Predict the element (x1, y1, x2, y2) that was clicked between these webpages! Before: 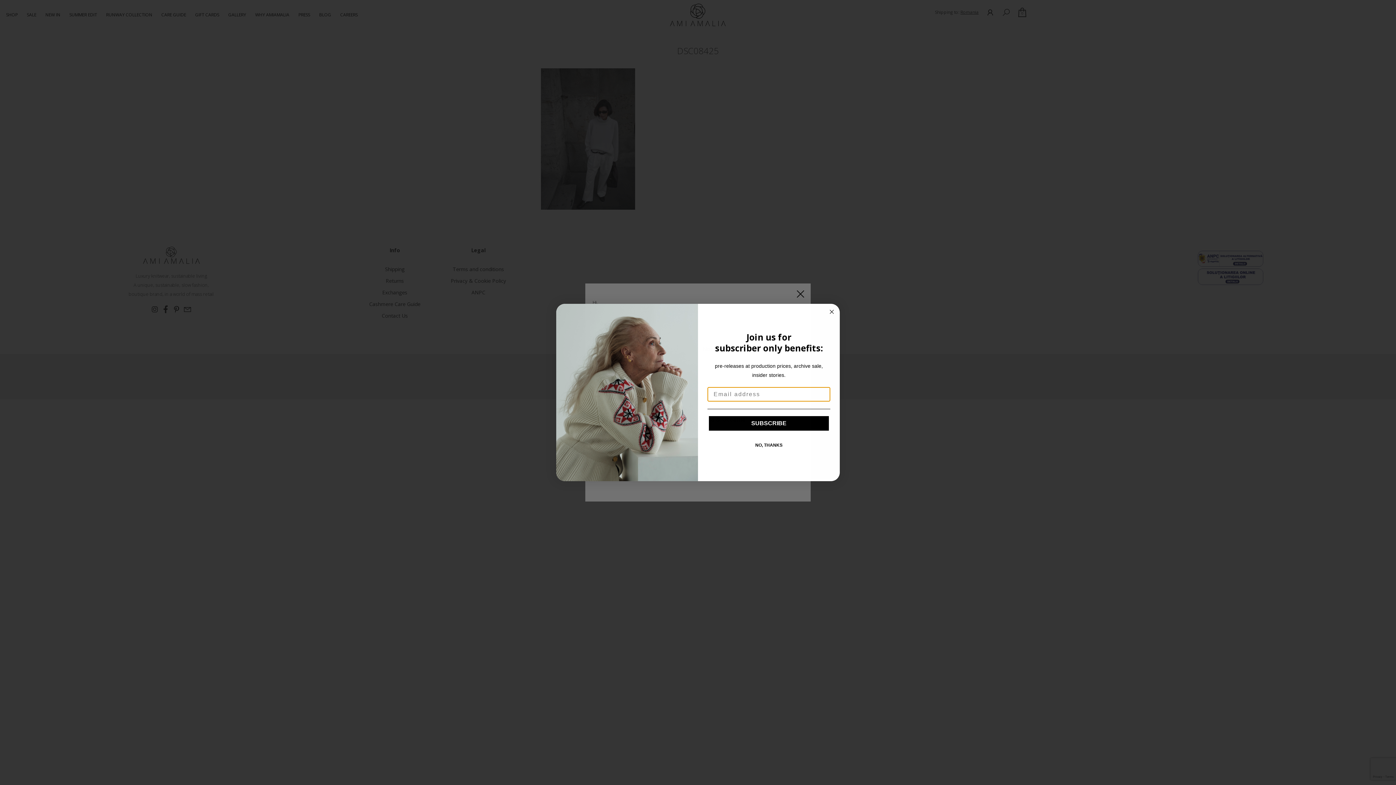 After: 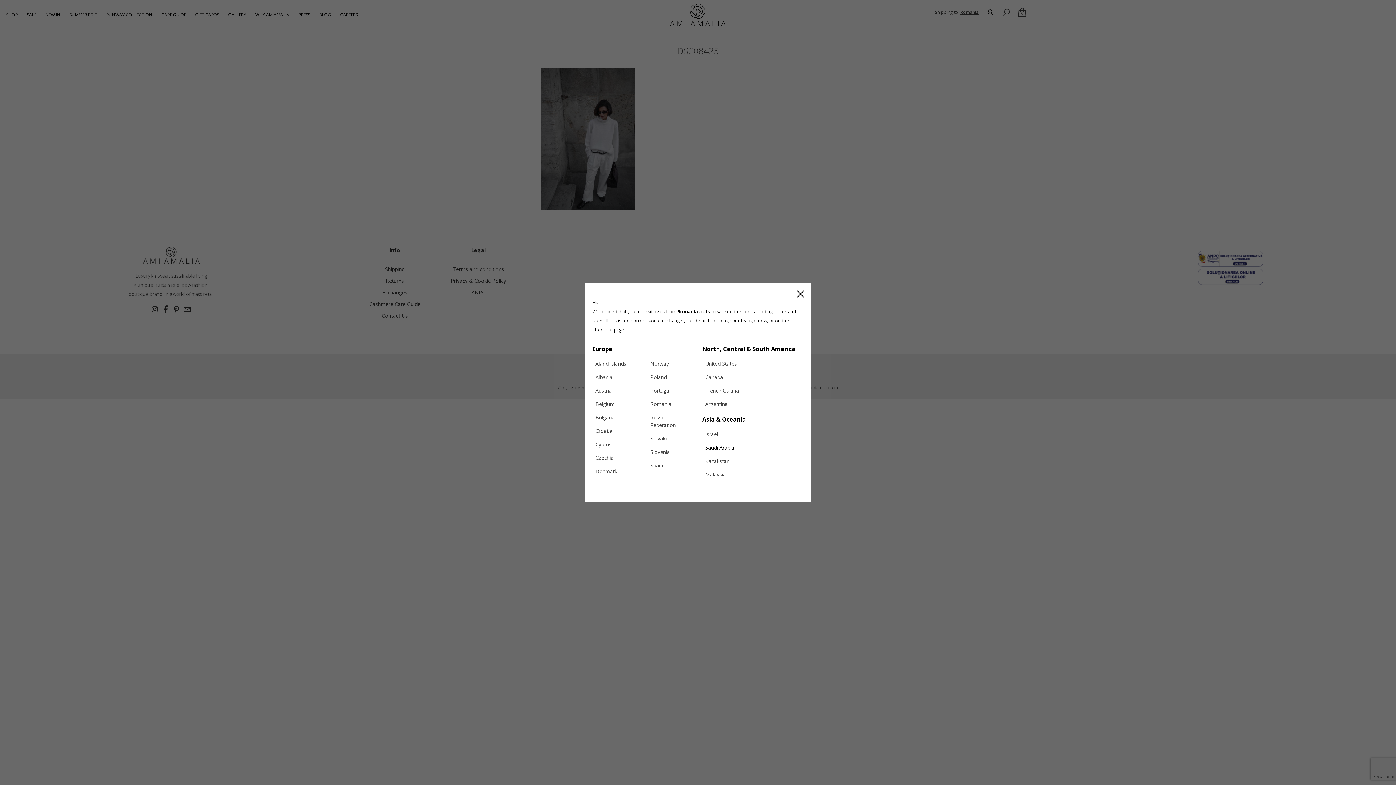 Action: label: NO, THANKS bbox: (707, 438, 830, 453)